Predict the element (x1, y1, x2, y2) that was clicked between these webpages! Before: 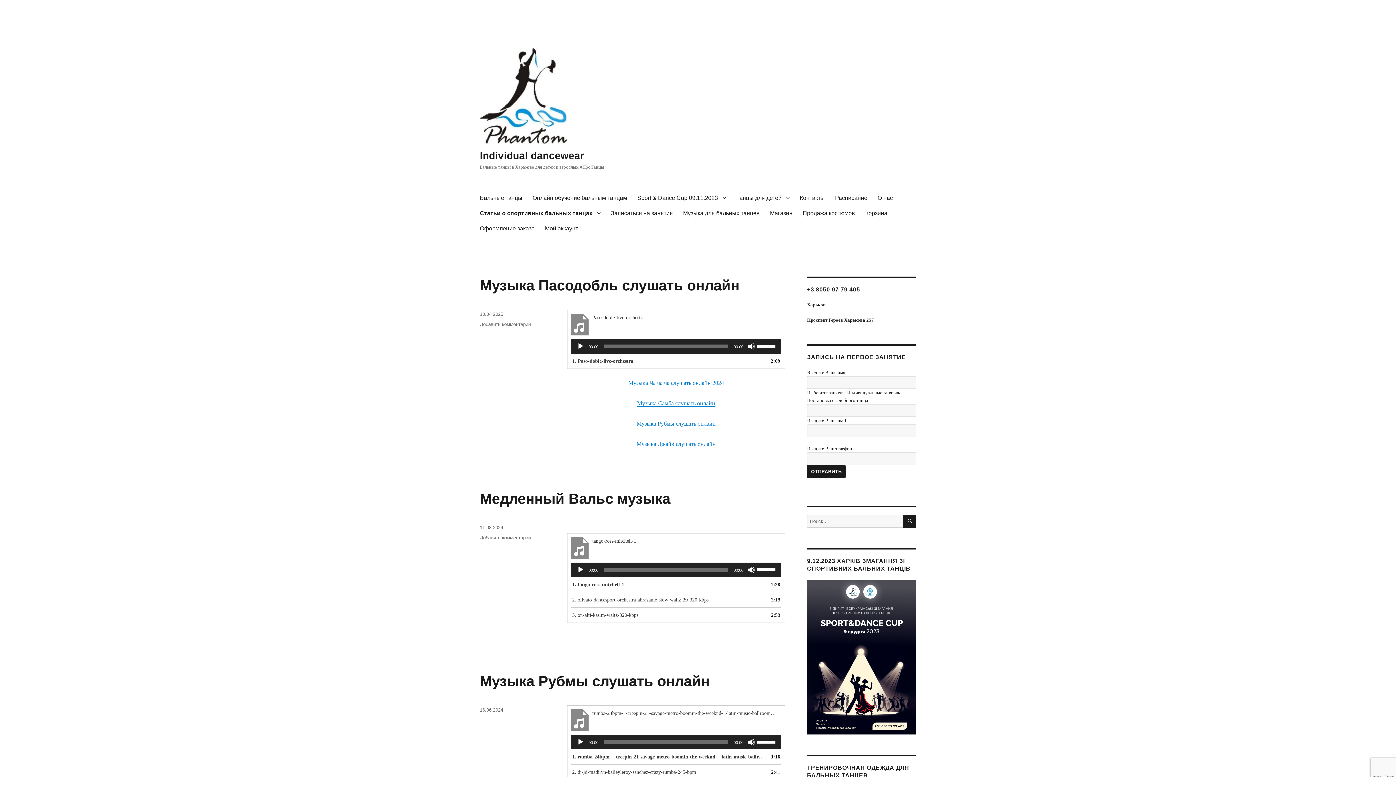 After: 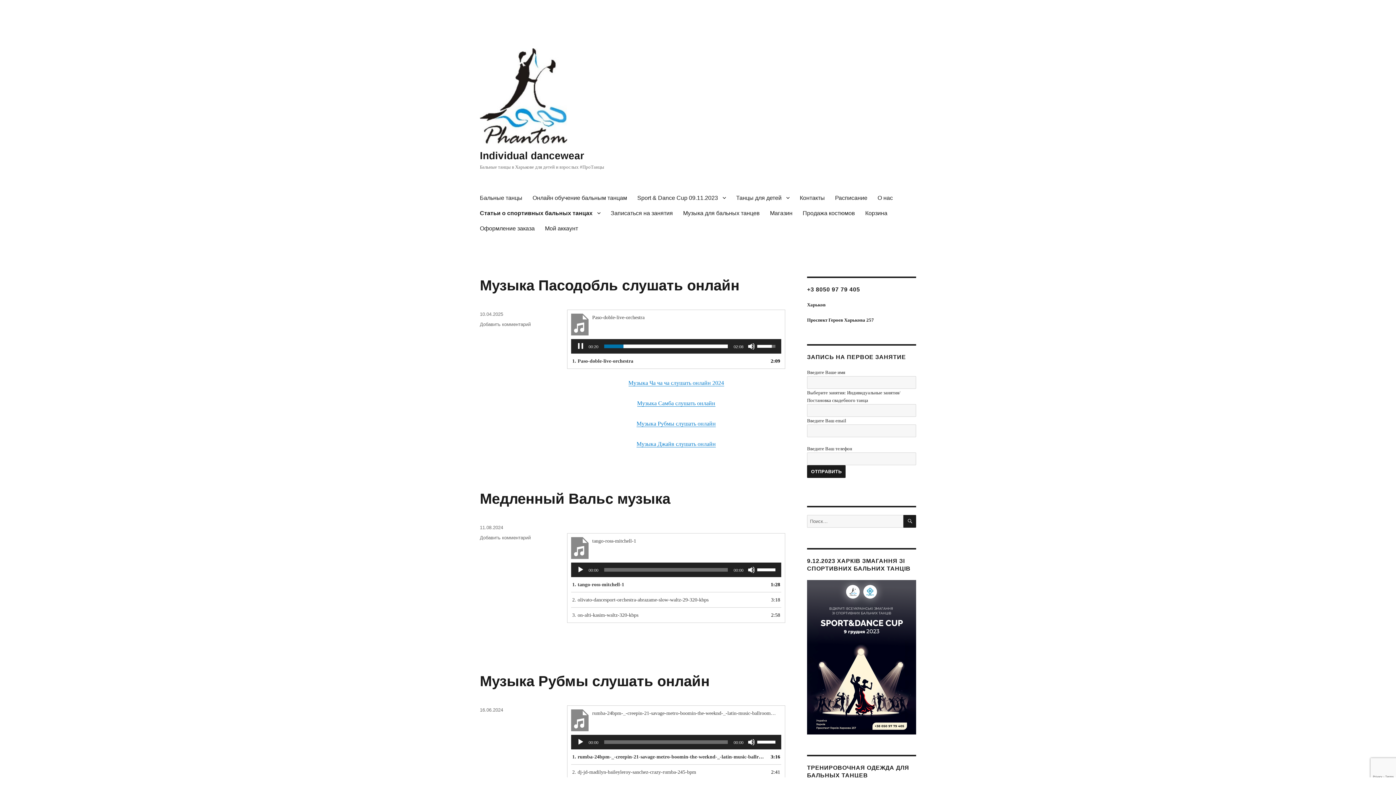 Action: label: 1. Paso-doble-live-orchestra bbox: (572, 353, 765, 368)